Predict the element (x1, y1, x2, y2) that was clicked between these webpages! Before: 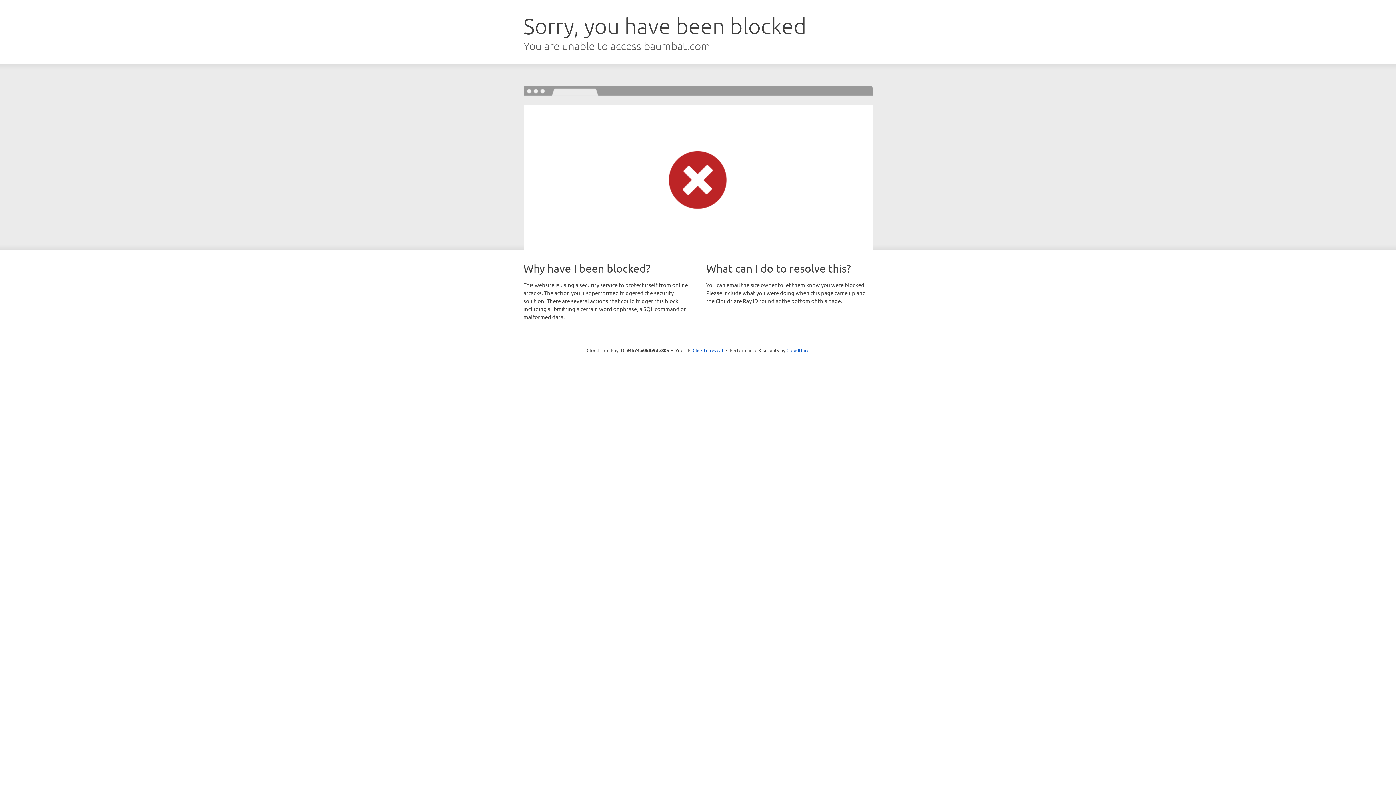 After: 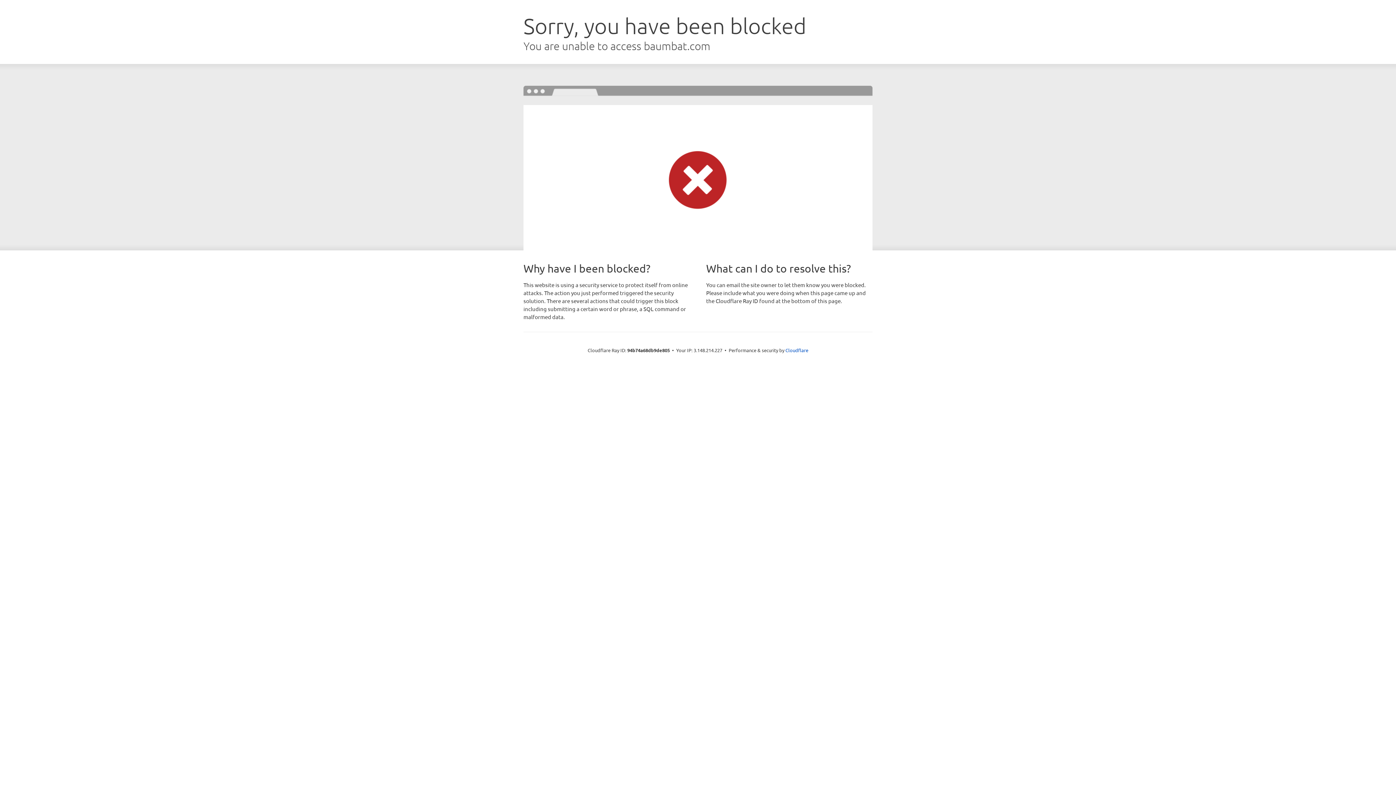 Action: label: Click to reveal bbox: (692, 346, 723, 353)